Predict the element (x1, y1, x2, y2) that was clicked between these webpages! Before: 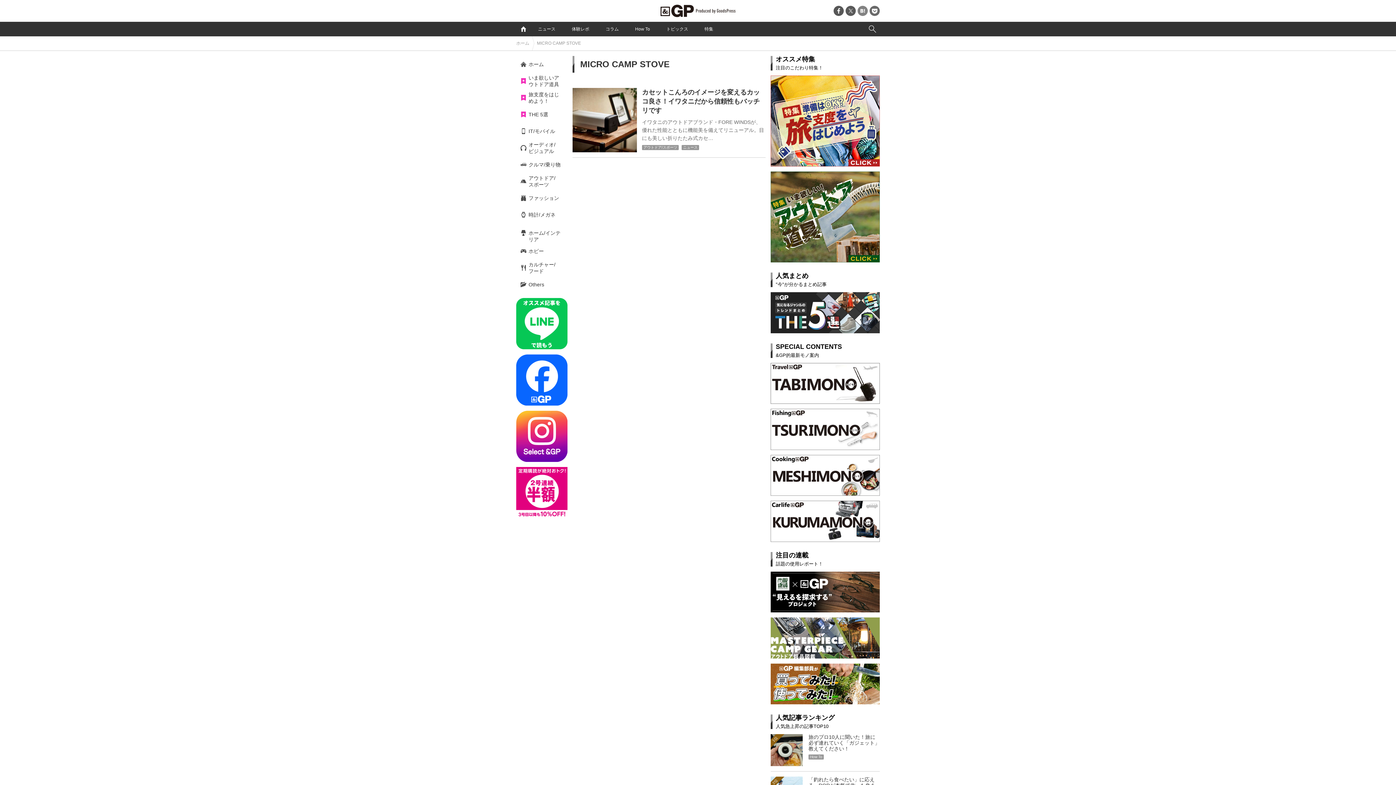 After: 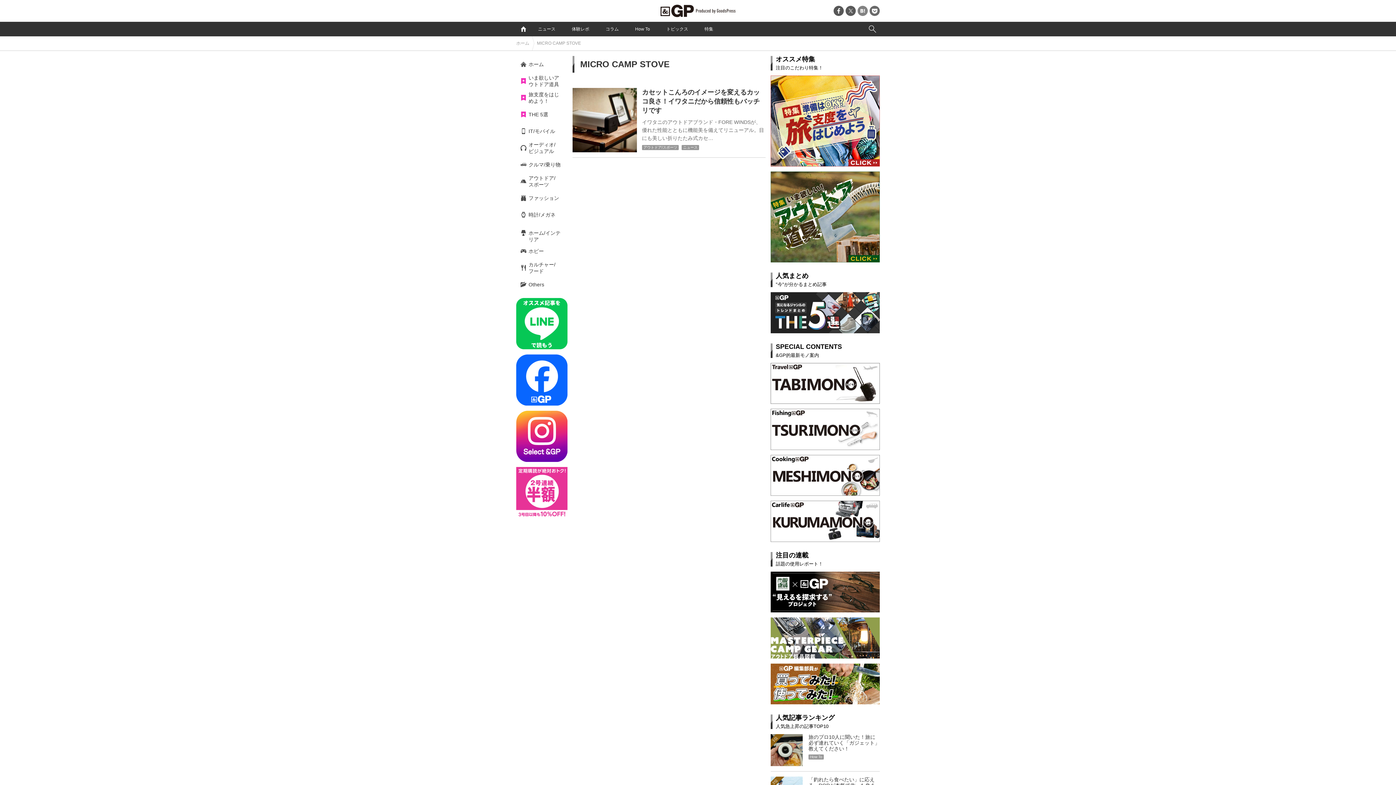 Action: bbox: (516, 467, 567, 518)